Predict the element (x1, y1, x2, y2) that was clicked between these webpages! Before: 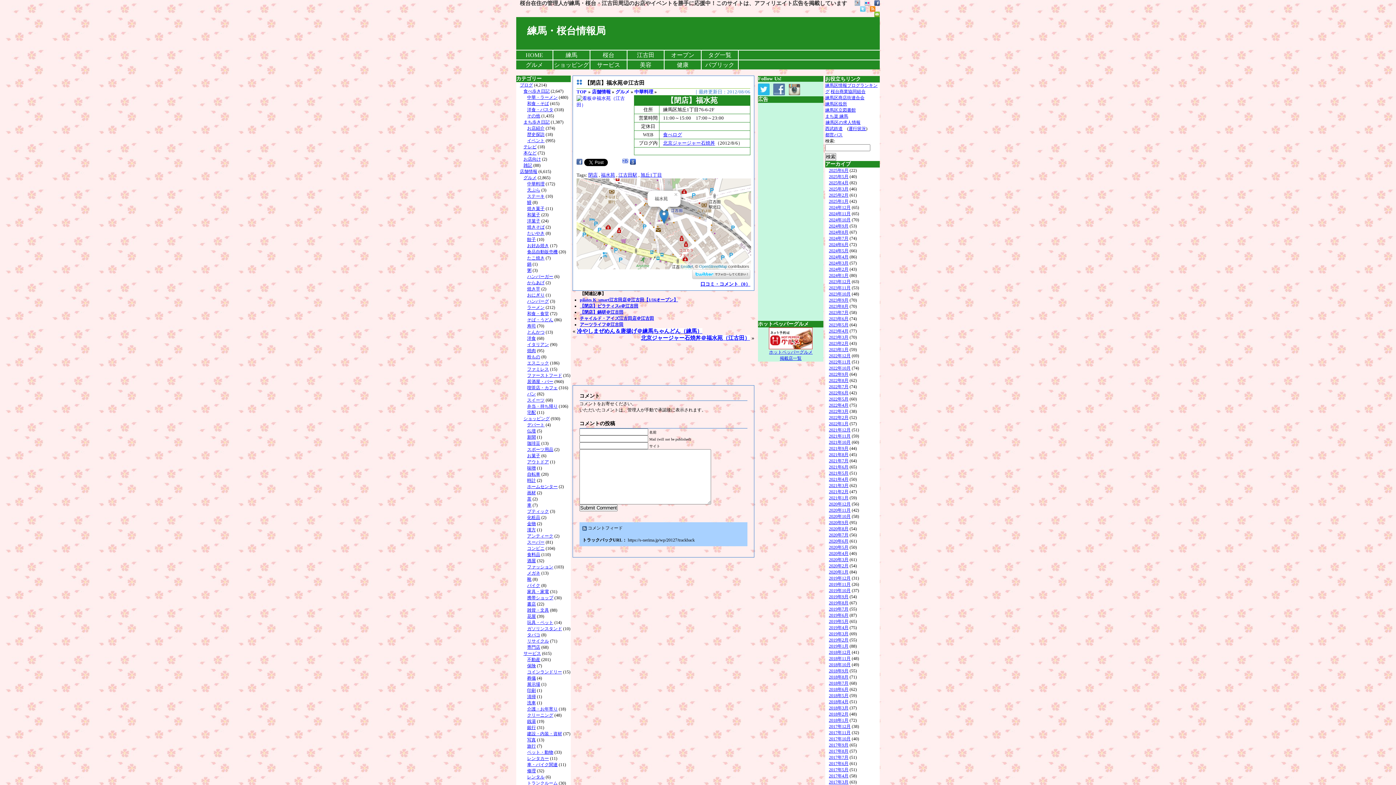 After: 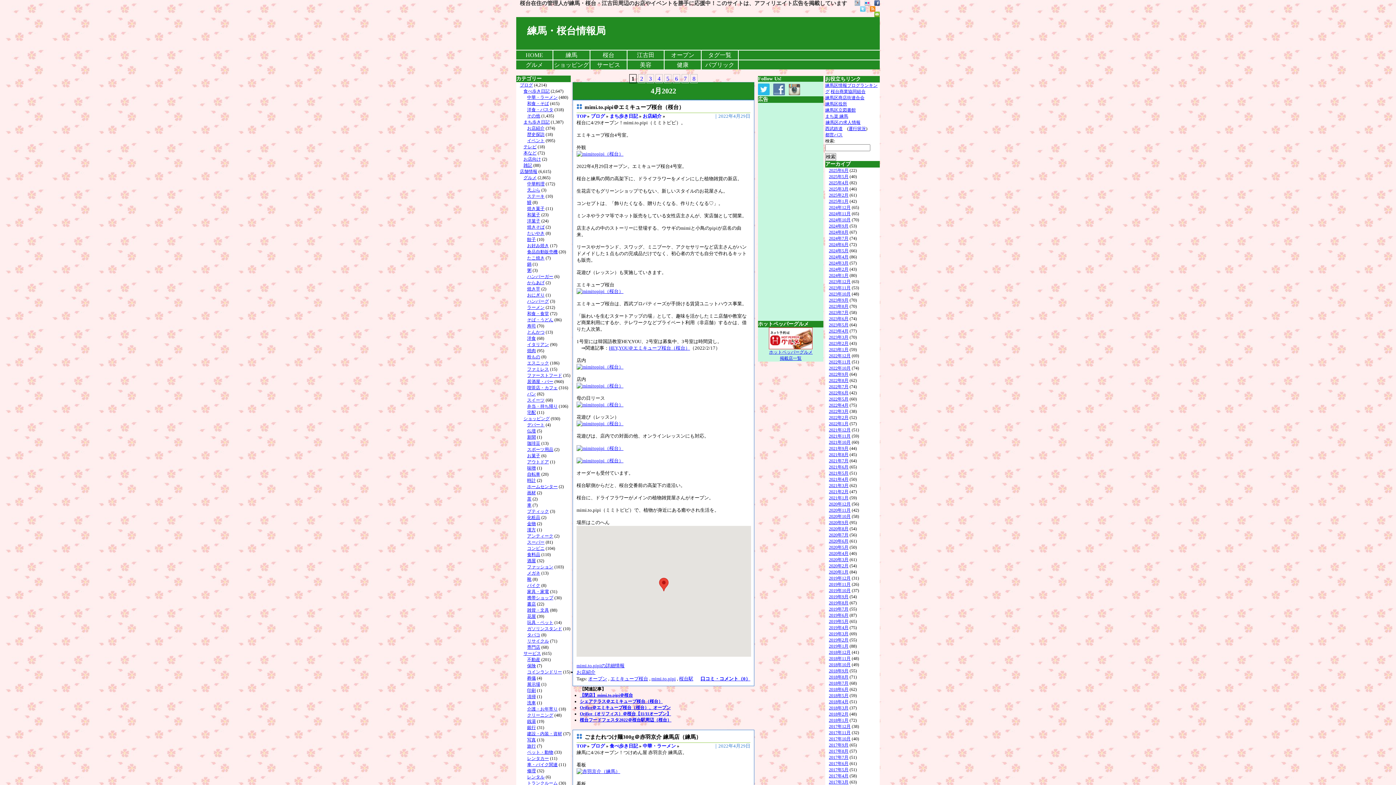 Action: bbox: (829, 402, 848, 407) label: 2022年4月